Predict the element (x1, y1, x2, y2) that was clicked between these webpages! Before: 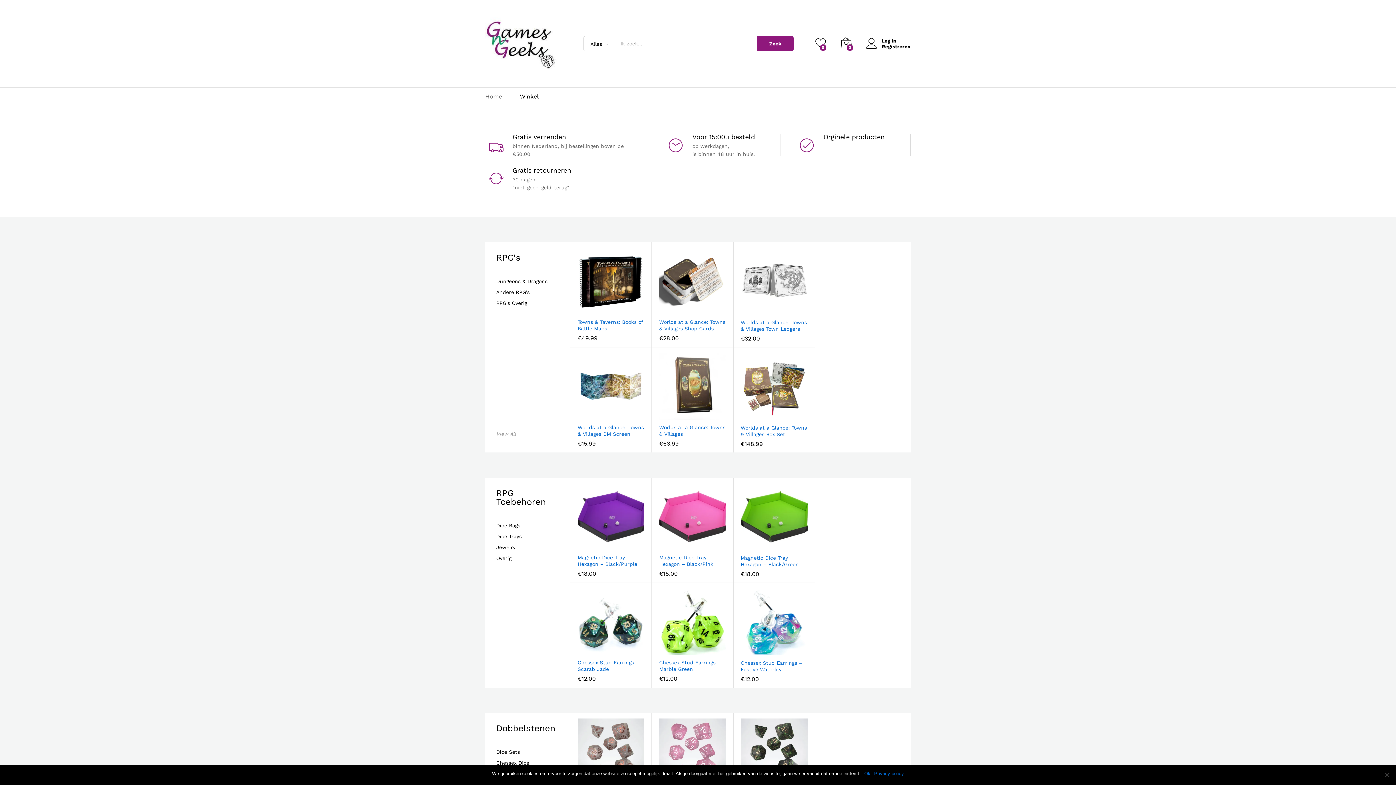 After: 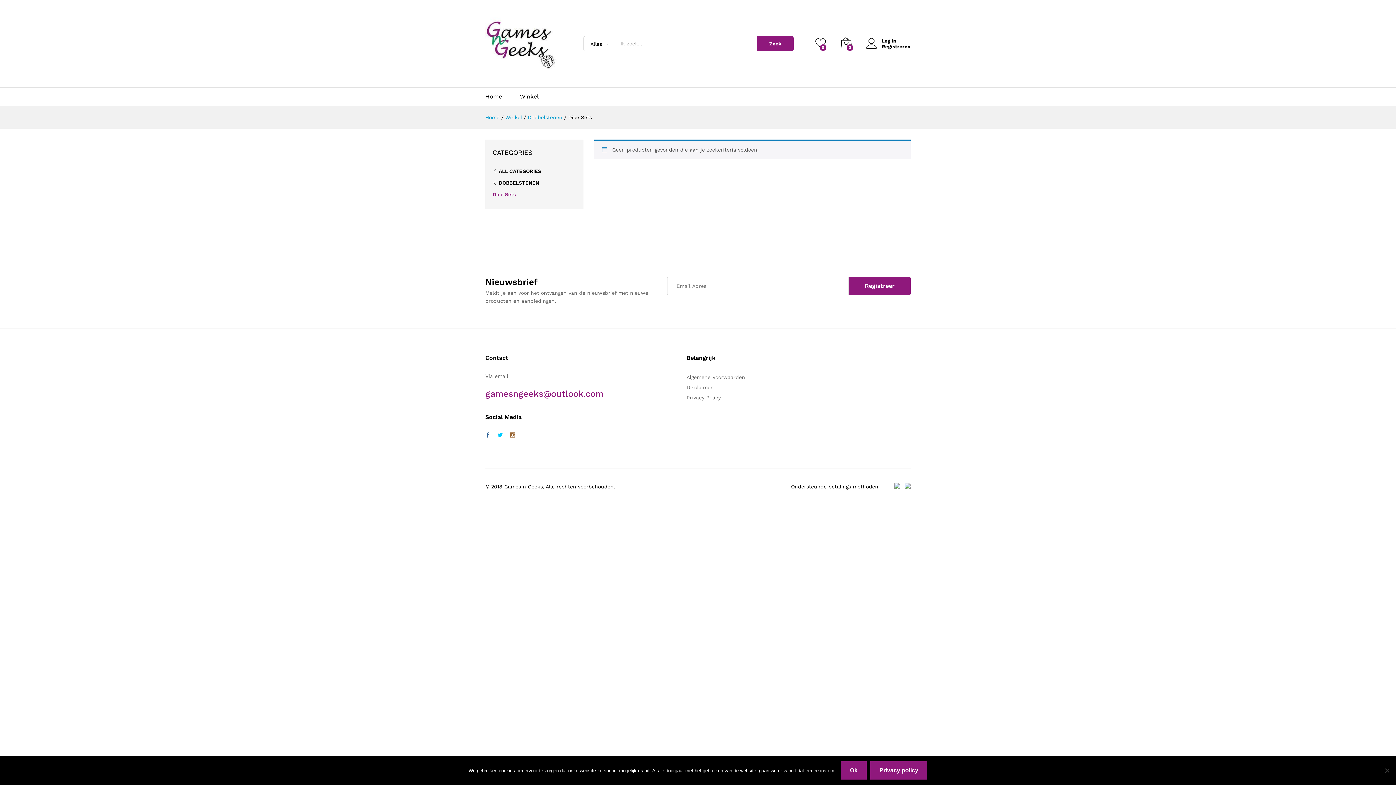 Action: bbox: (496, 749, 520, 755) label: Dice Sets